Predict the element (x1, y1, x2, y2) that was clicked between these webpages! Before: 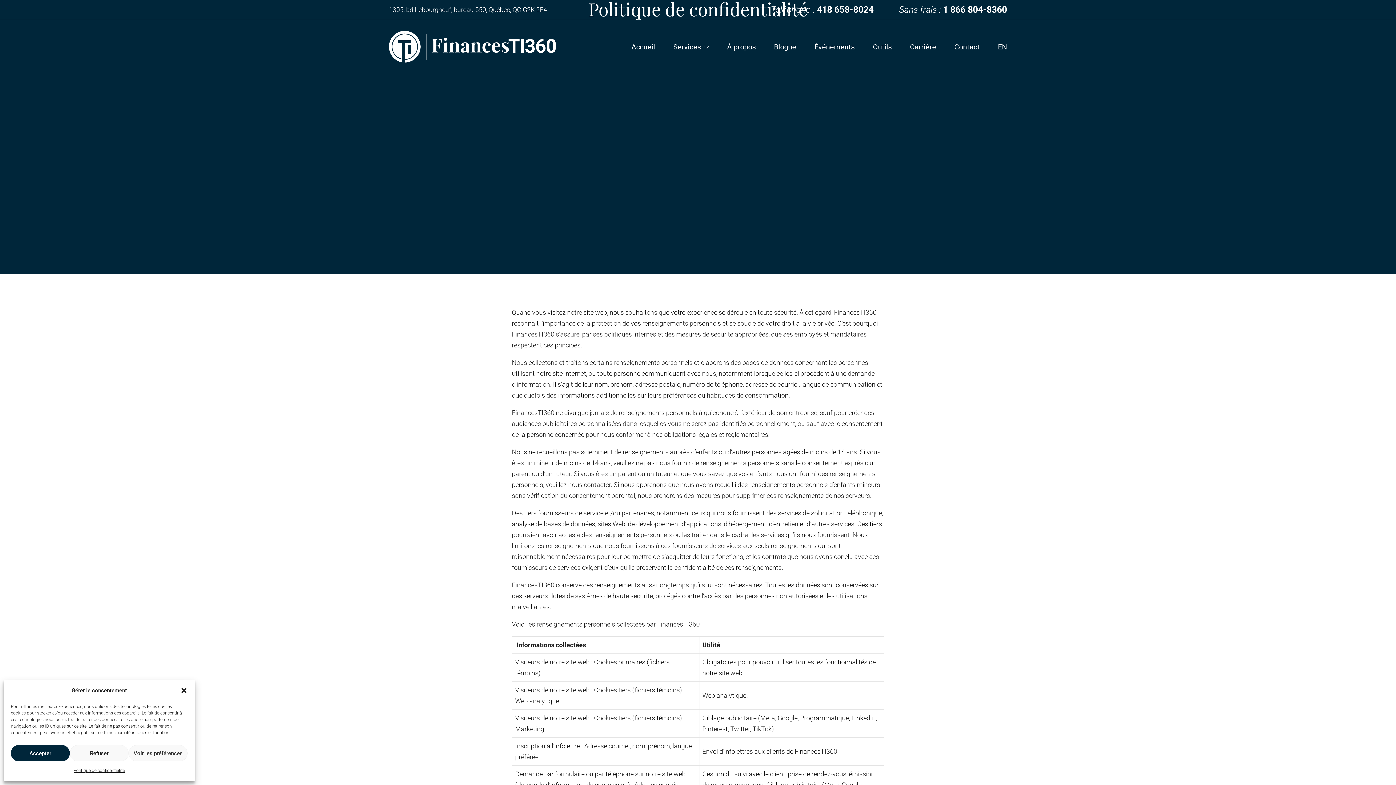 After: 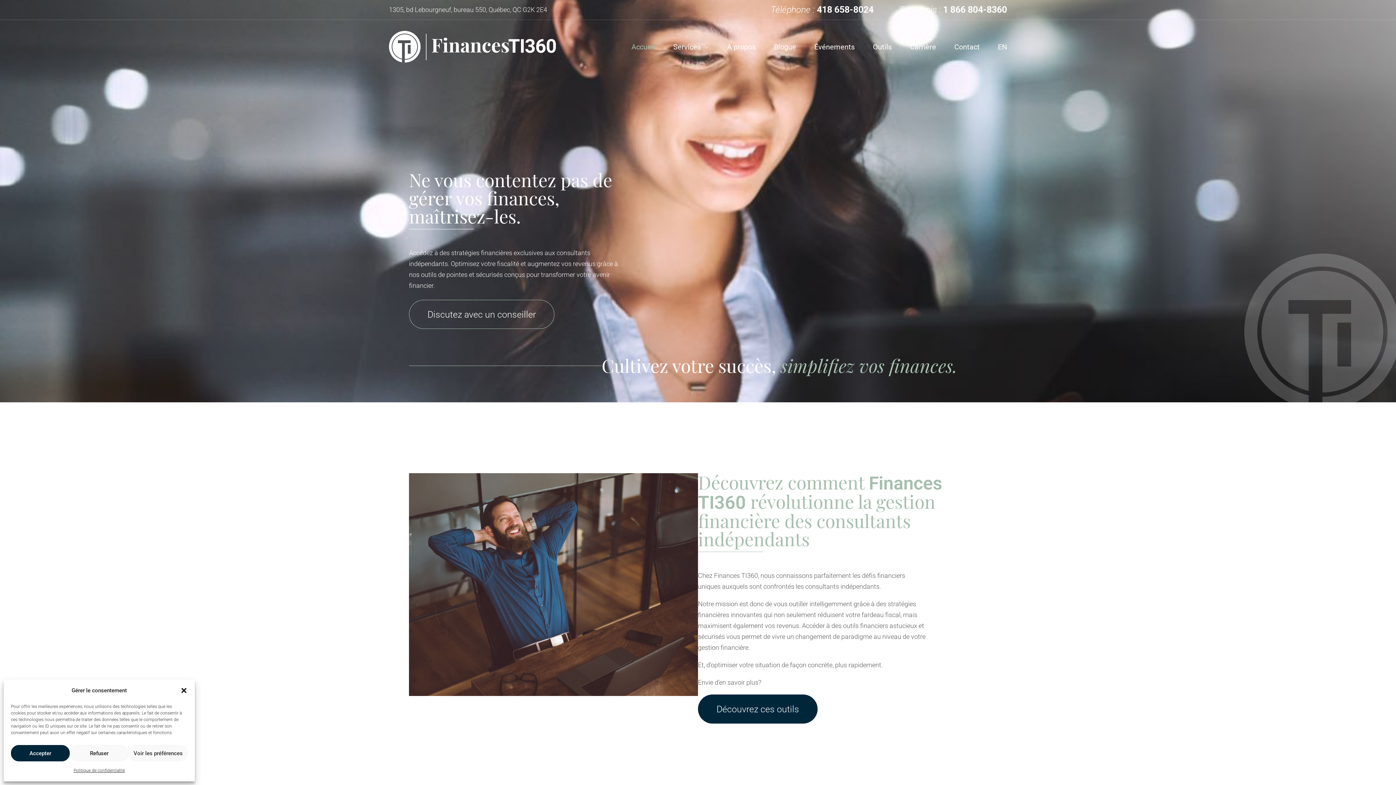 Action: bbox: (389, 30, 556, 62)